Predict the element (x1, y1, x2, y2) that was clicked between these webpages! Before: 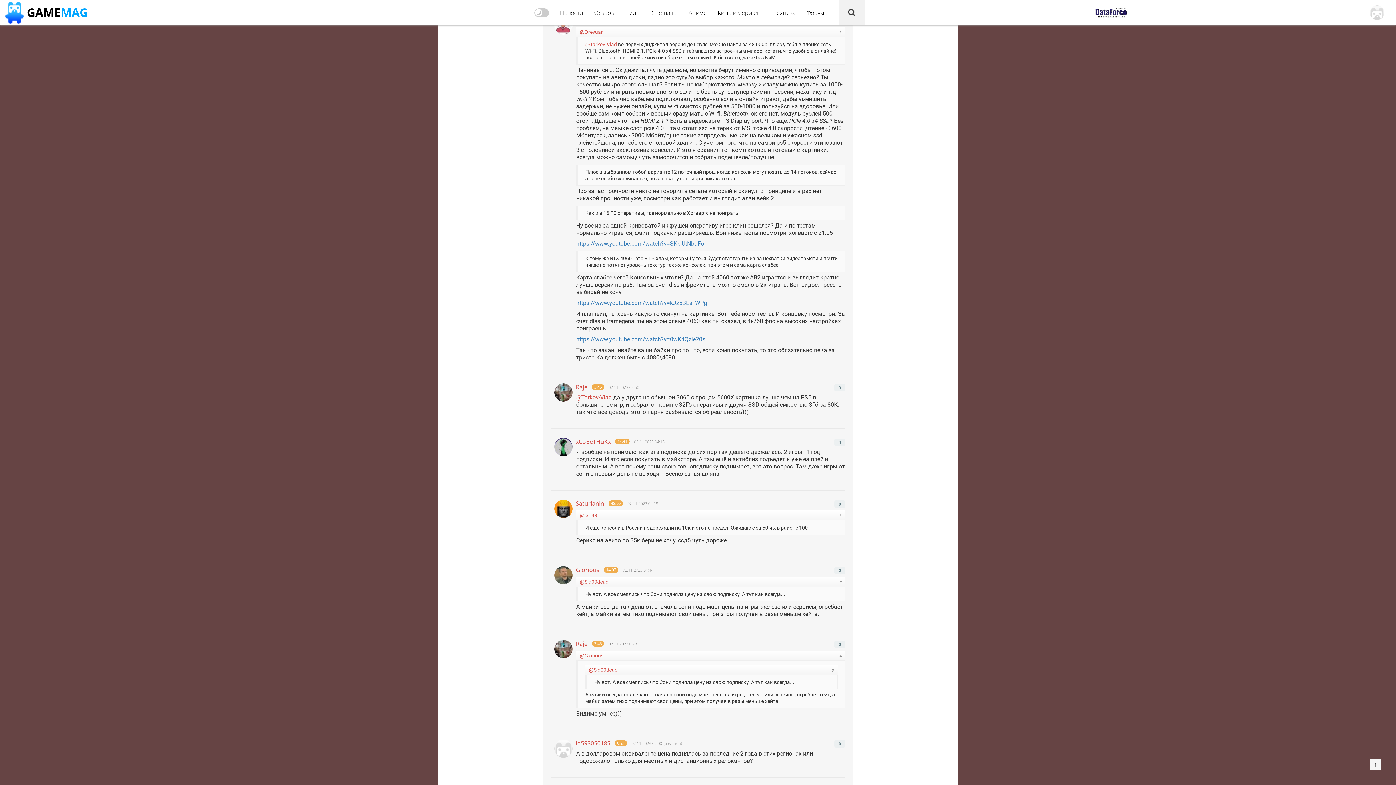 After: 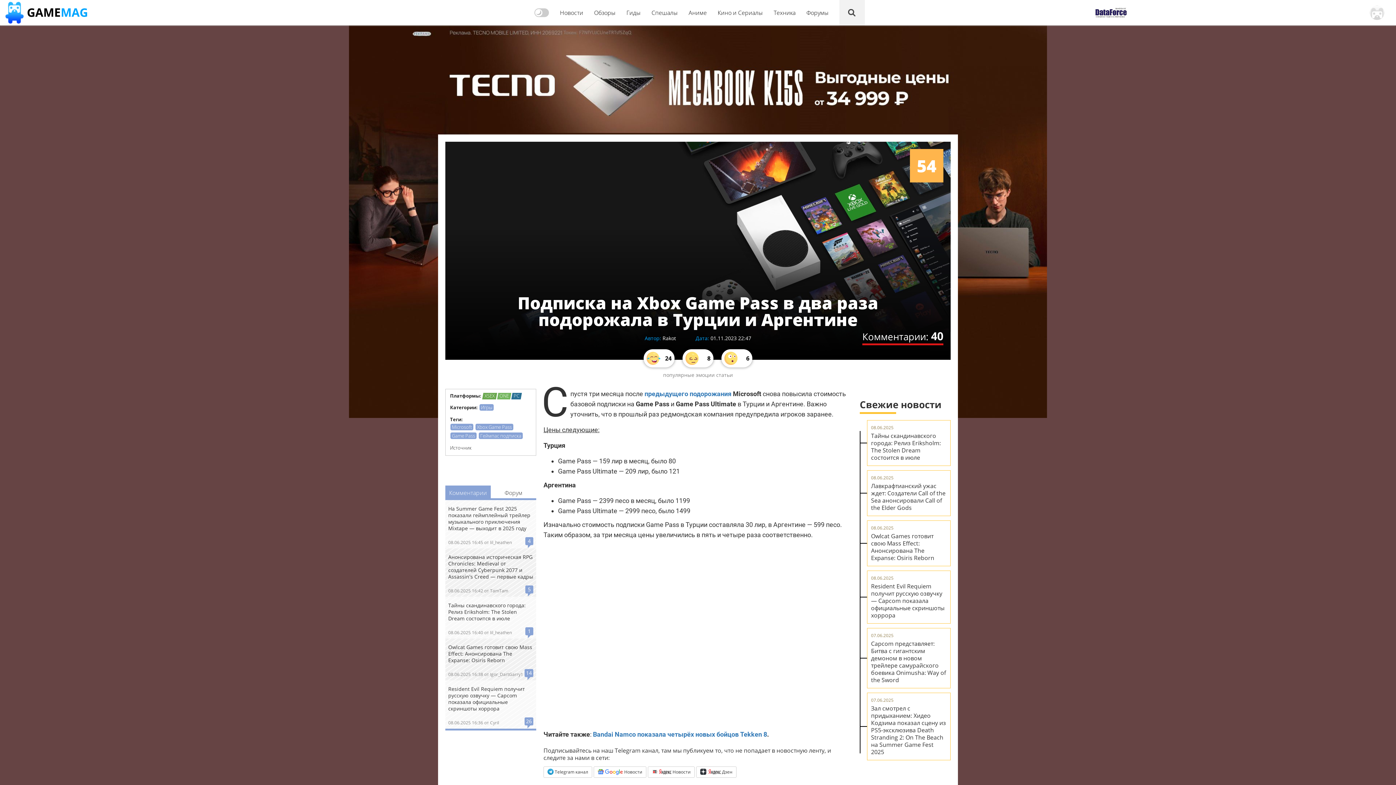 Action: bbox: (1370, 759, 1381, 770) label: ↑